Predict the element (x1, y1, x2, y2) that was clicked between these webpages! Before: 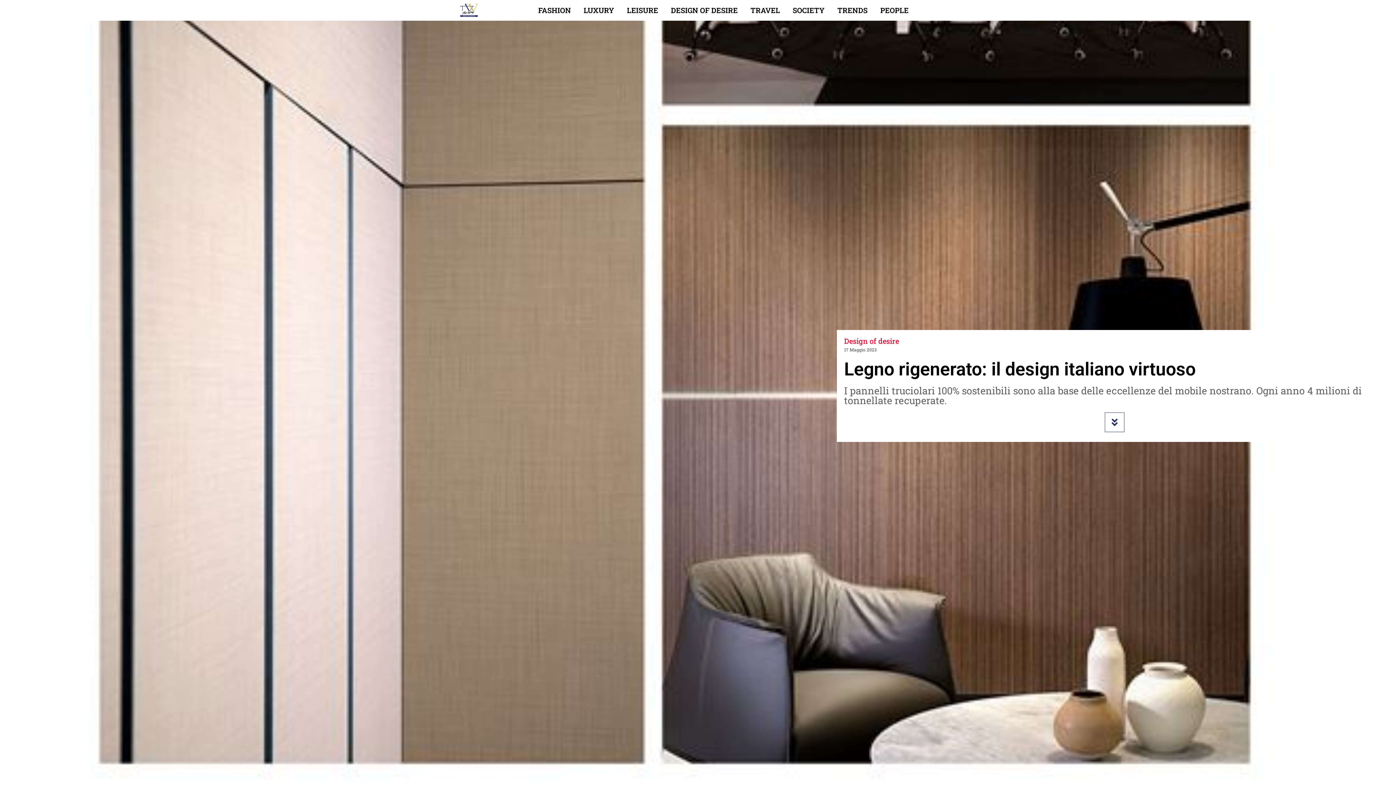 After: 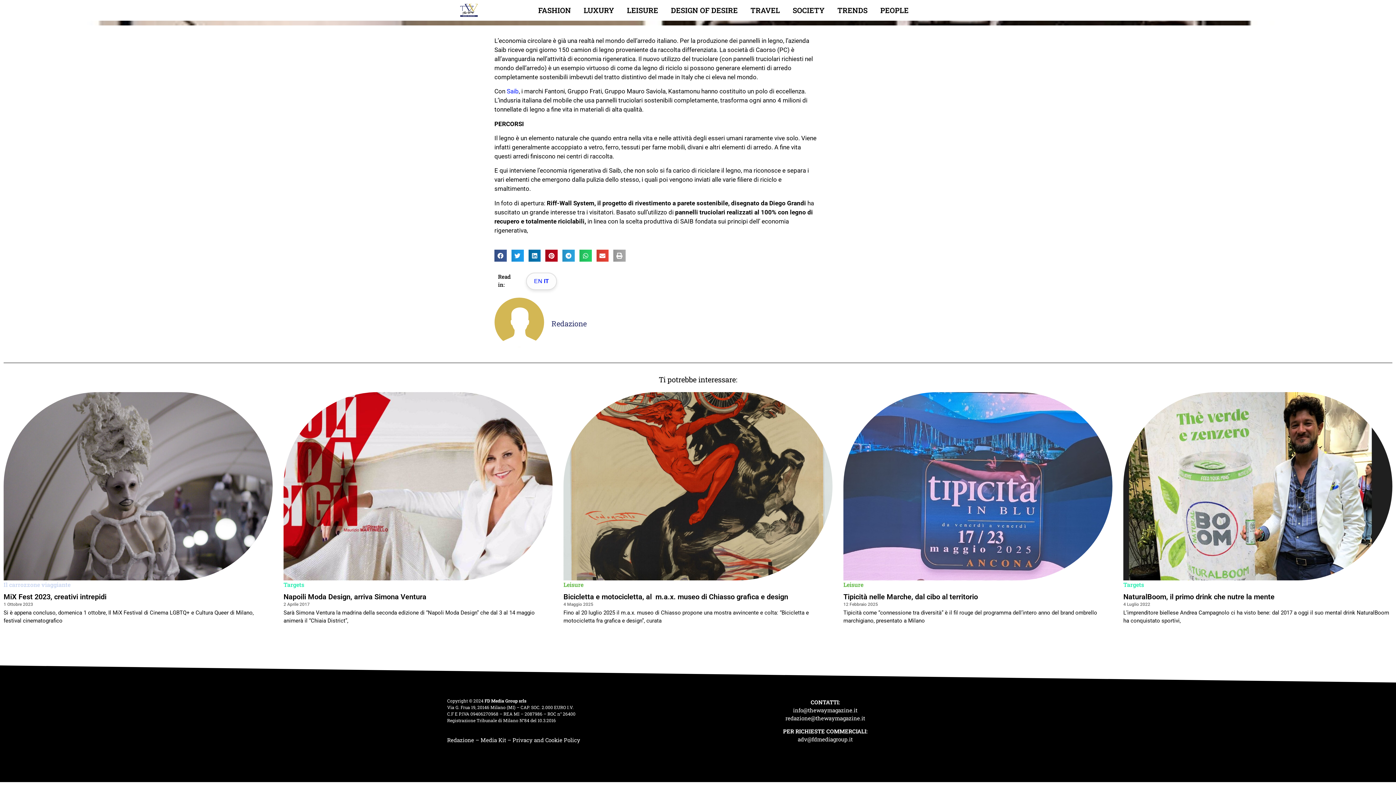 Action: bbox: (1105, 412, 1124, 432)